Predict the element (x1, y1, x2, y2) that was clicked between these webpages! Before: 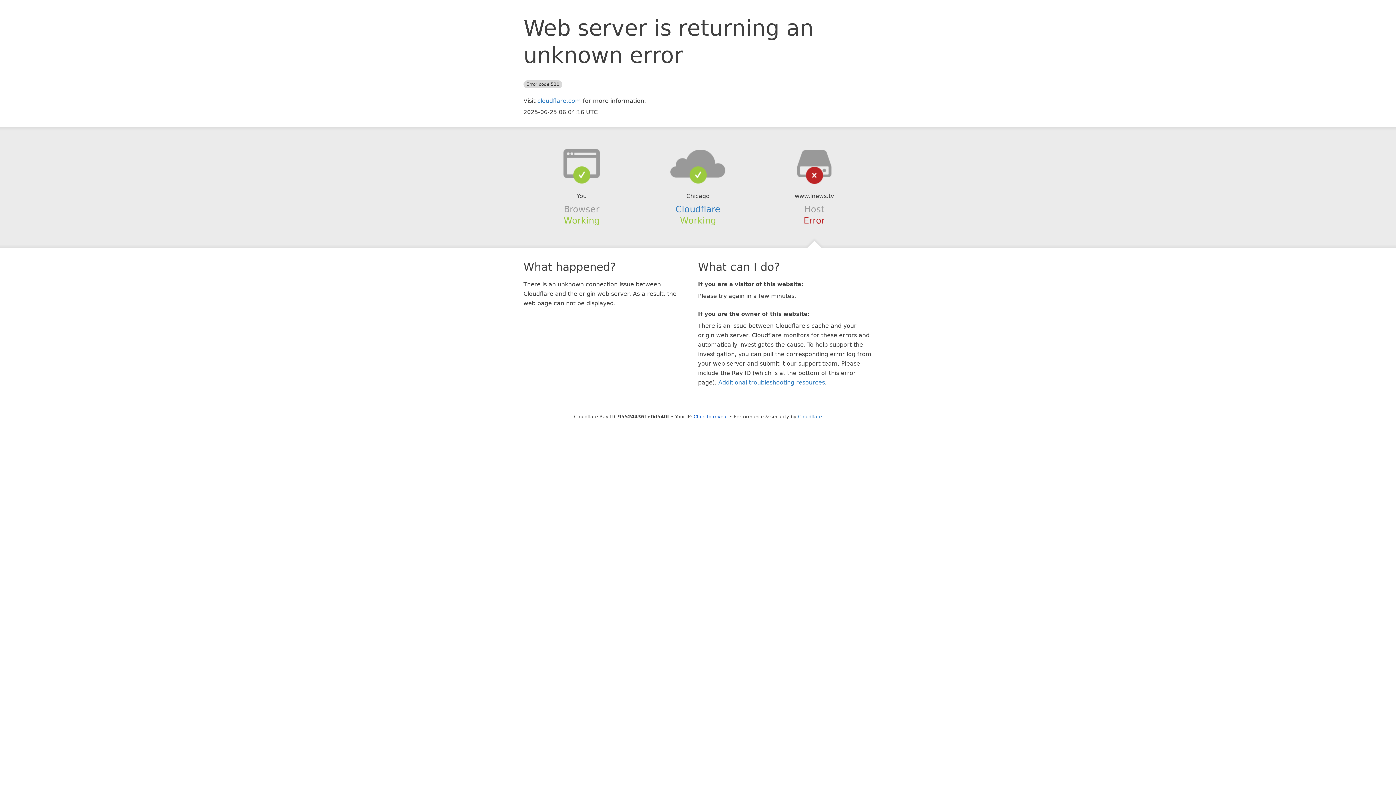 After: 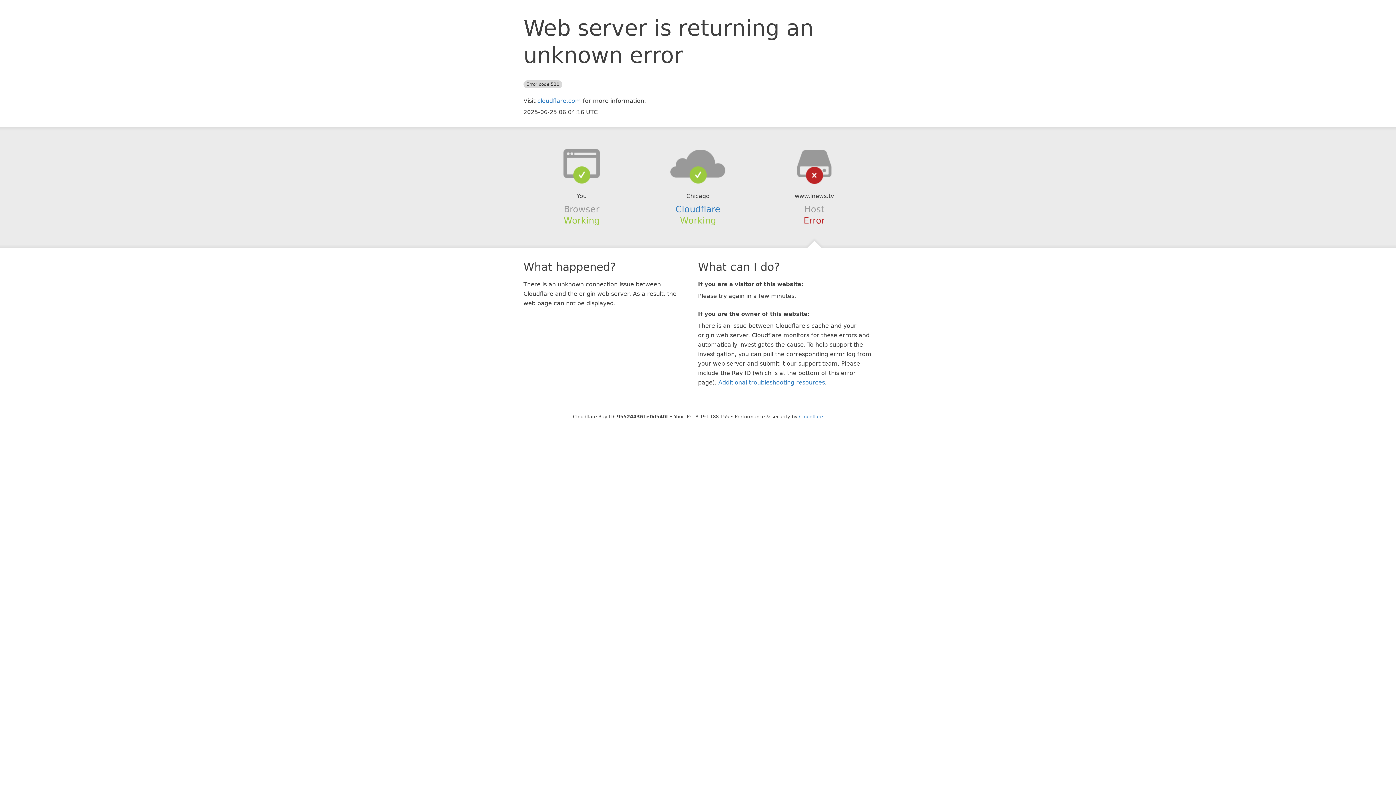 Action: bbox: (693, 414, 728, 419) label: Click to reveal